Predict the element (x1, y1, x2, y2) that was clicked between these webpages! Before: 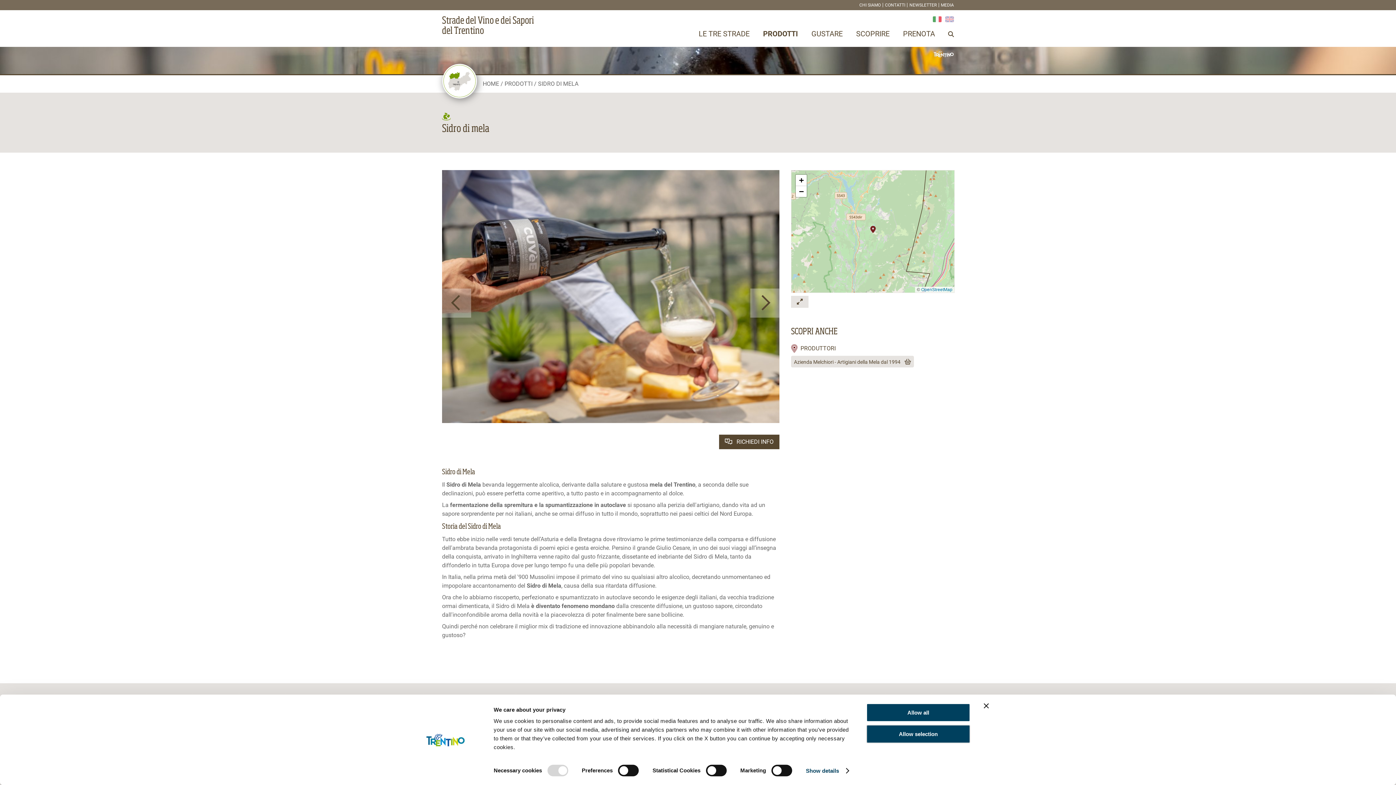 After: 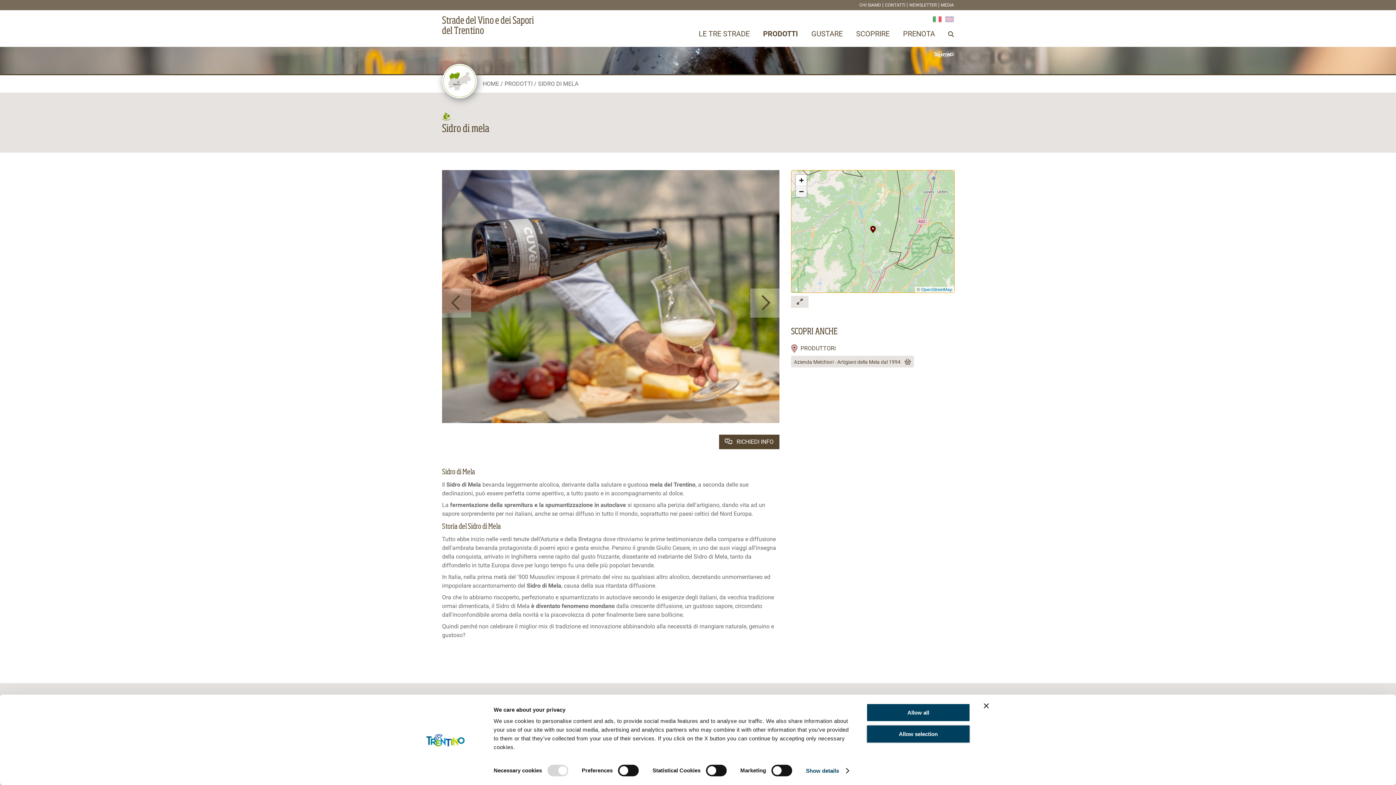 Action: bbox: (796, 186, 806, 197) label: Zoom out